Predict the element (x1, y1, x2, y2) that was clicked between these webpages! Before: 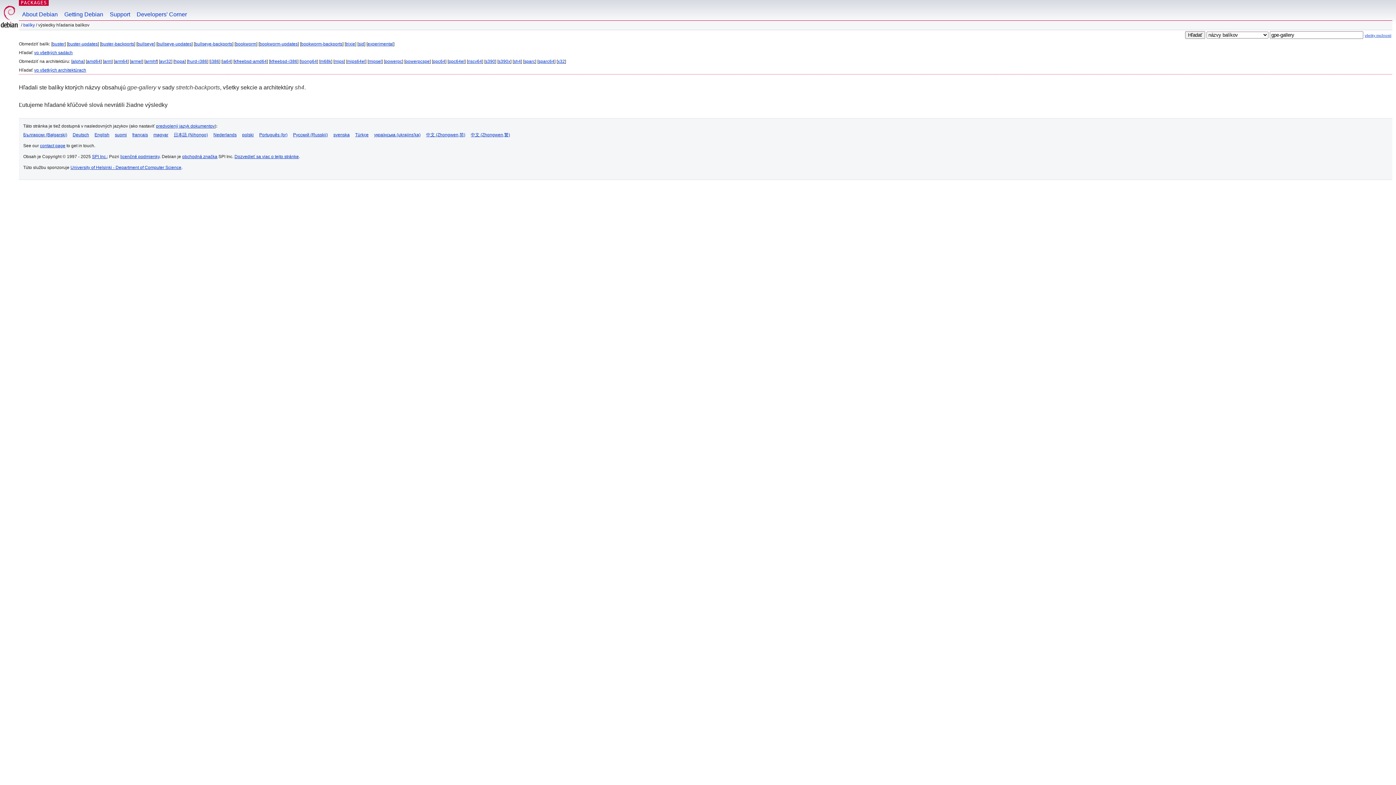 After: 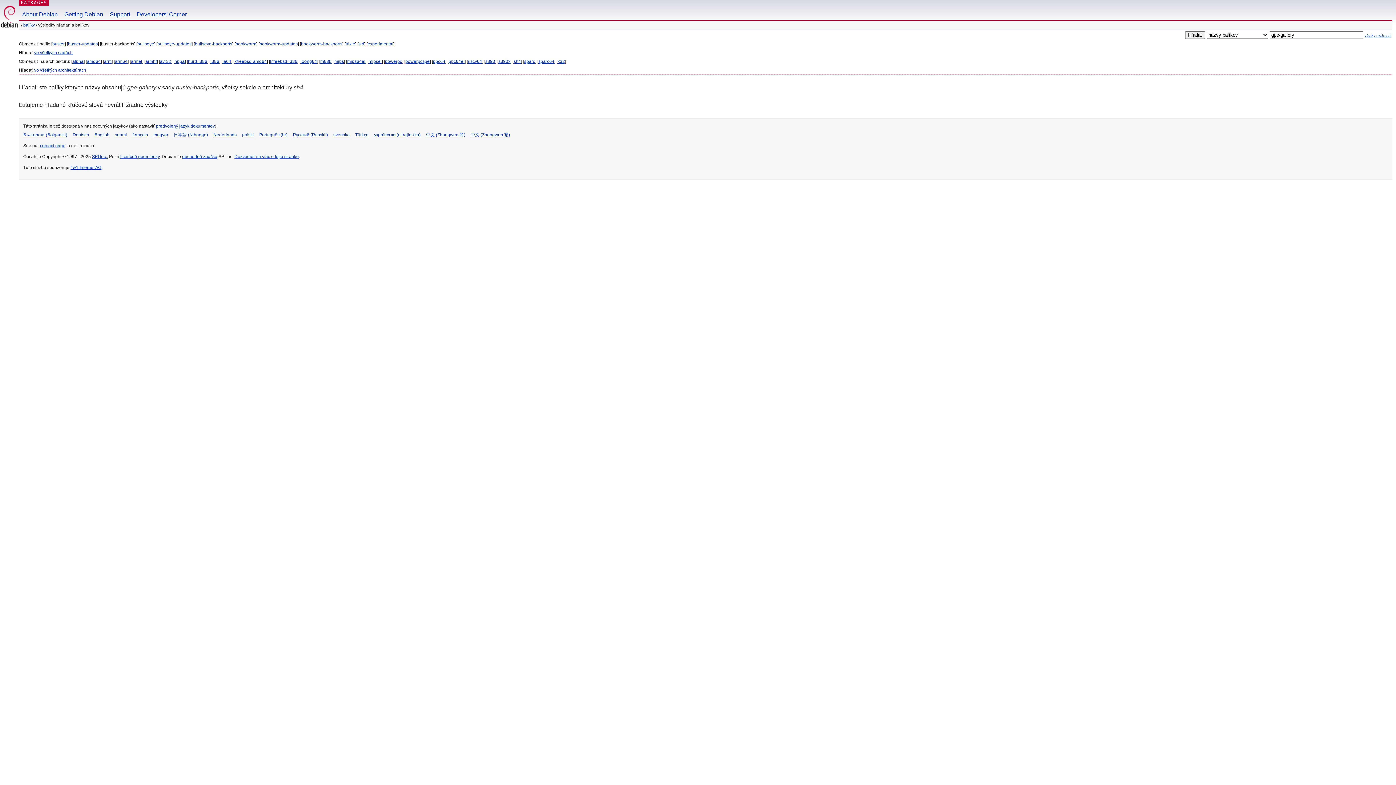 Action: bbox: (101, 41, 134, 46) label: buster-backports